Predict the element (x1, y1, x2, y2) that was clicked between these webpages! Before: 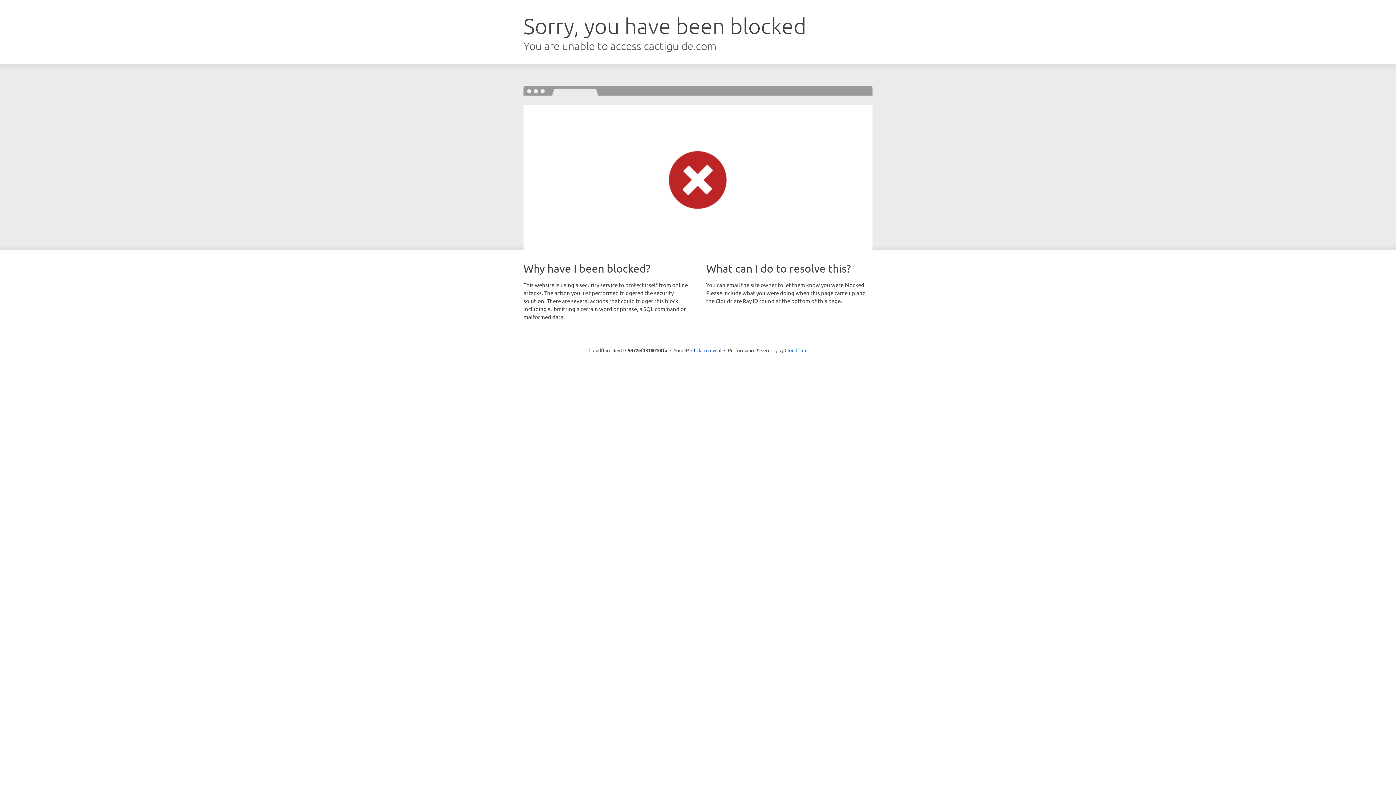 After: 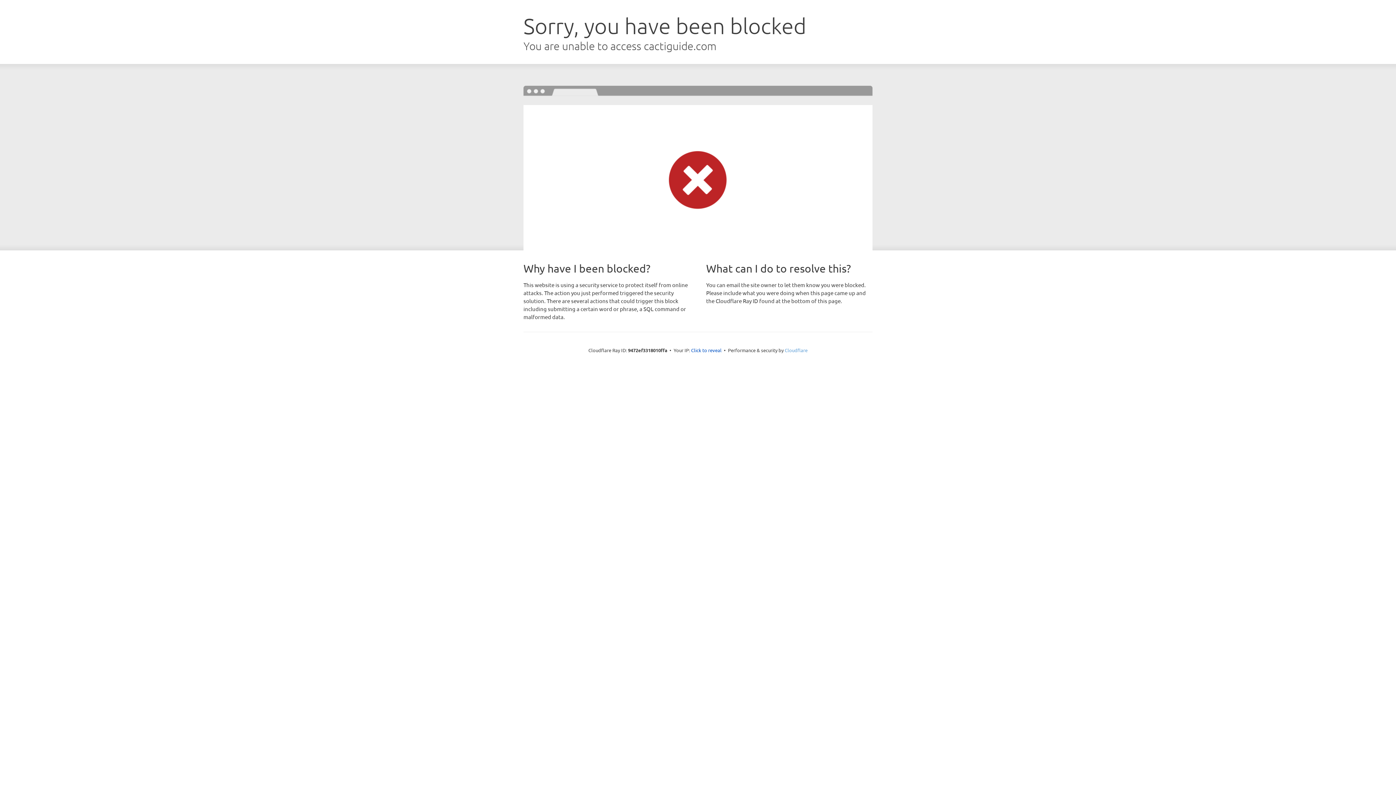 Action: label: Cloudflare bbox: (784, 347, 807, 353)